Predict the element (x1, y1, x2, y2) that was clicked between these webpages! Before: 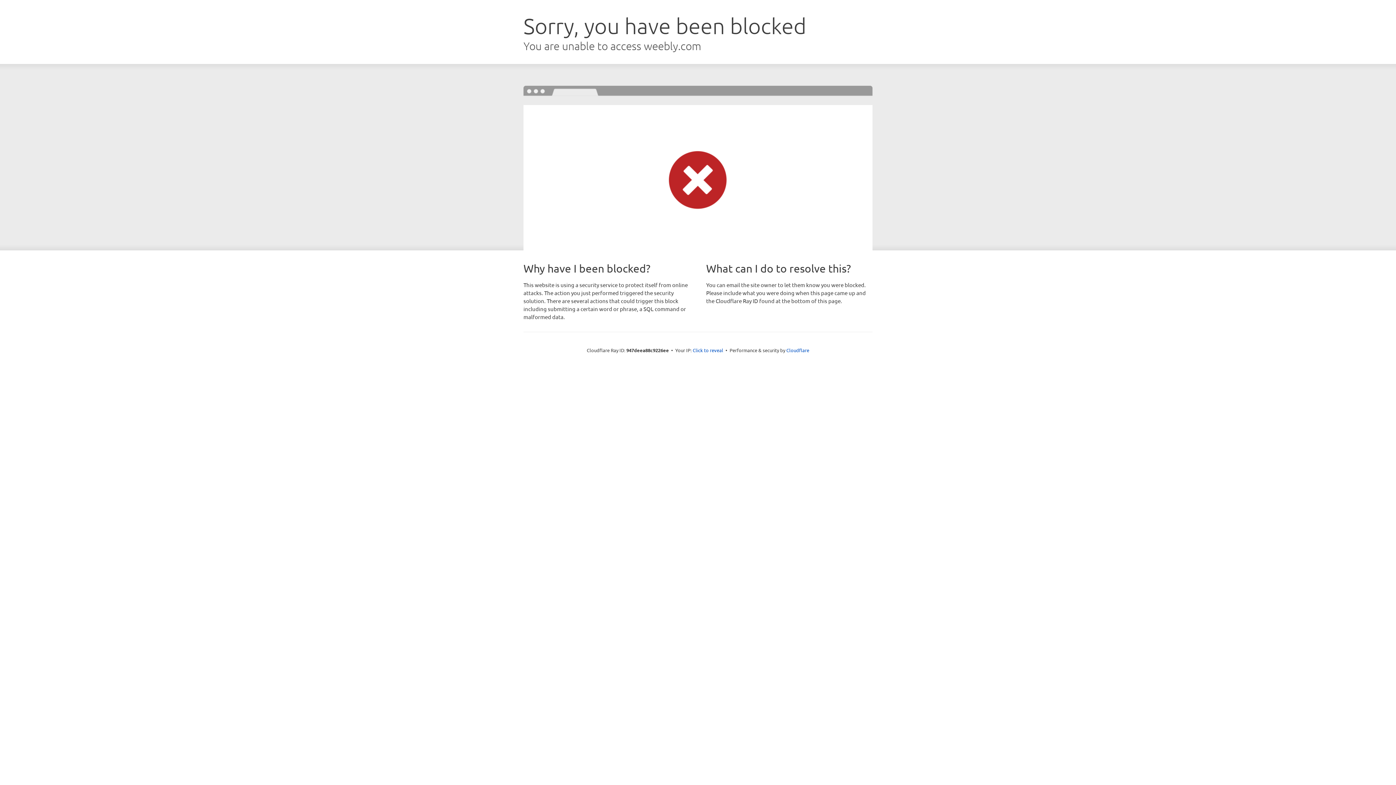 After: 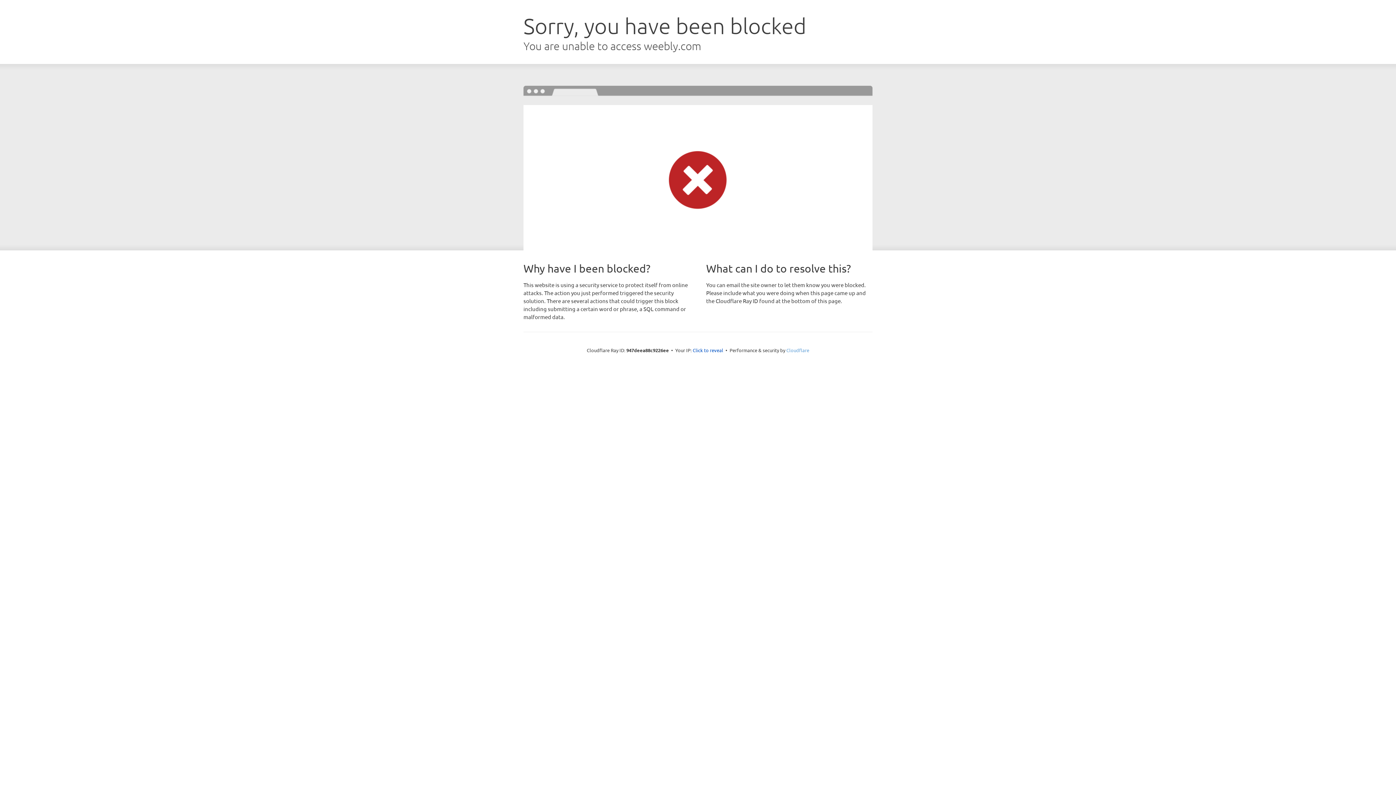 Action: label: Cloudflare bbox: (786, 347, 809, 353)